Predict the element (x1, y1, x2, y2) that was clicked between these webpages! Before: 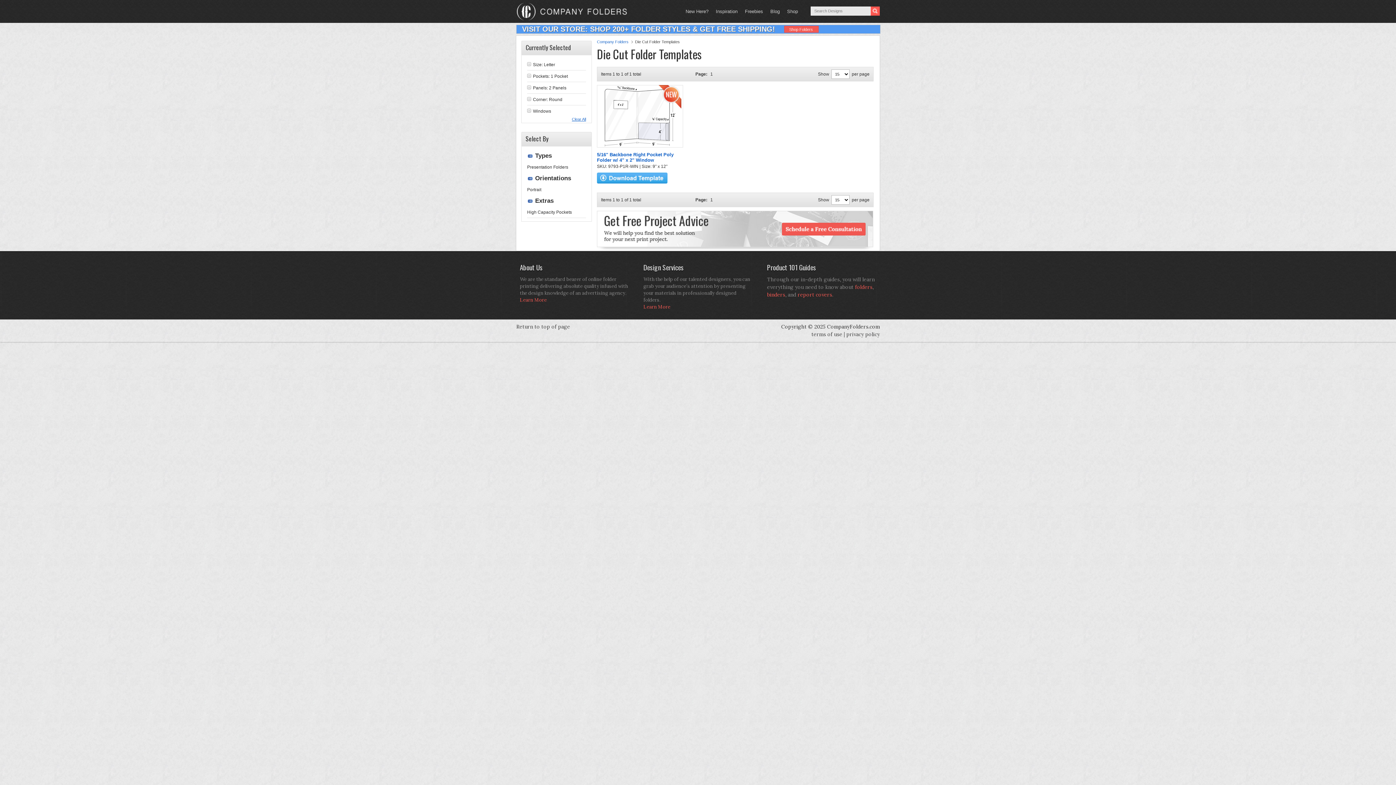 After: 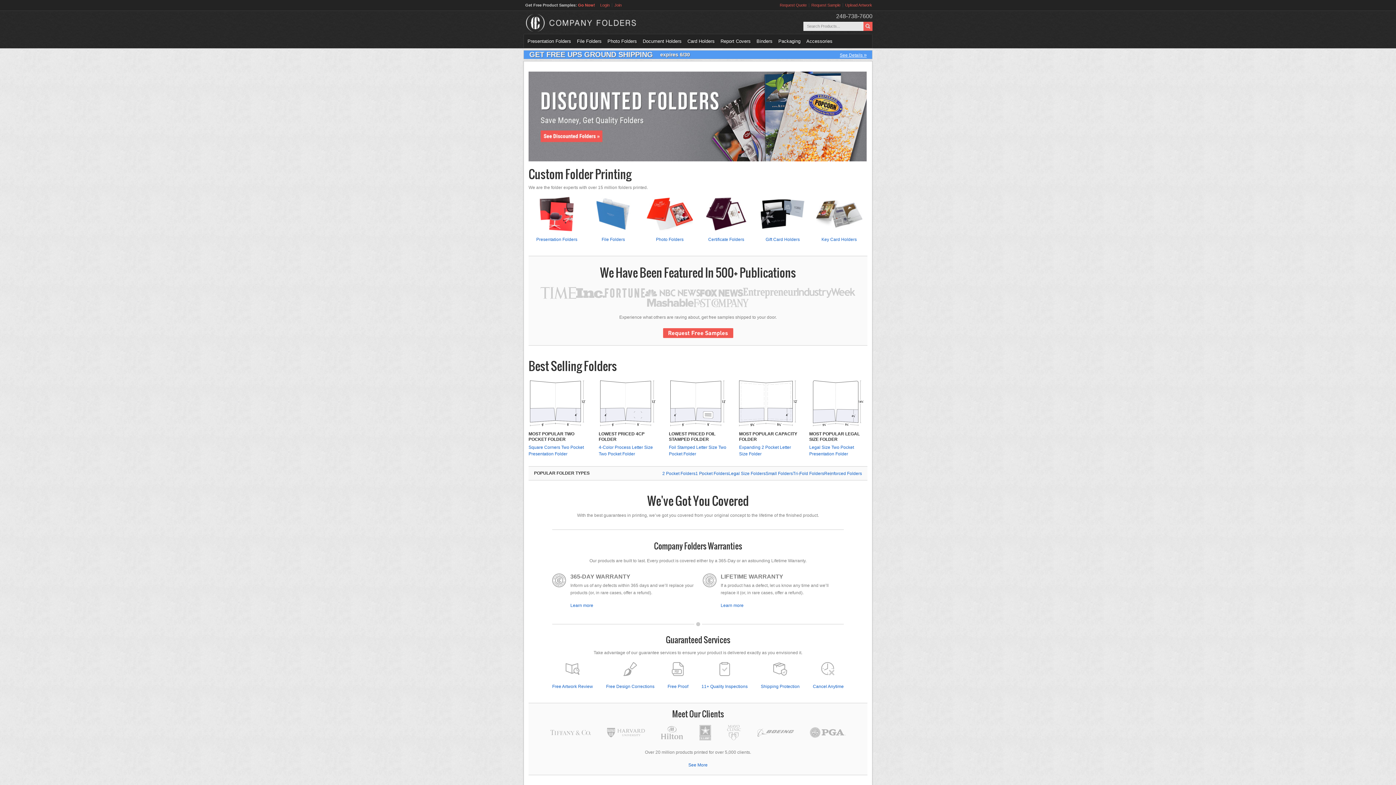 Action: bbox: (597, 38, 633, 45) label: Company Folders